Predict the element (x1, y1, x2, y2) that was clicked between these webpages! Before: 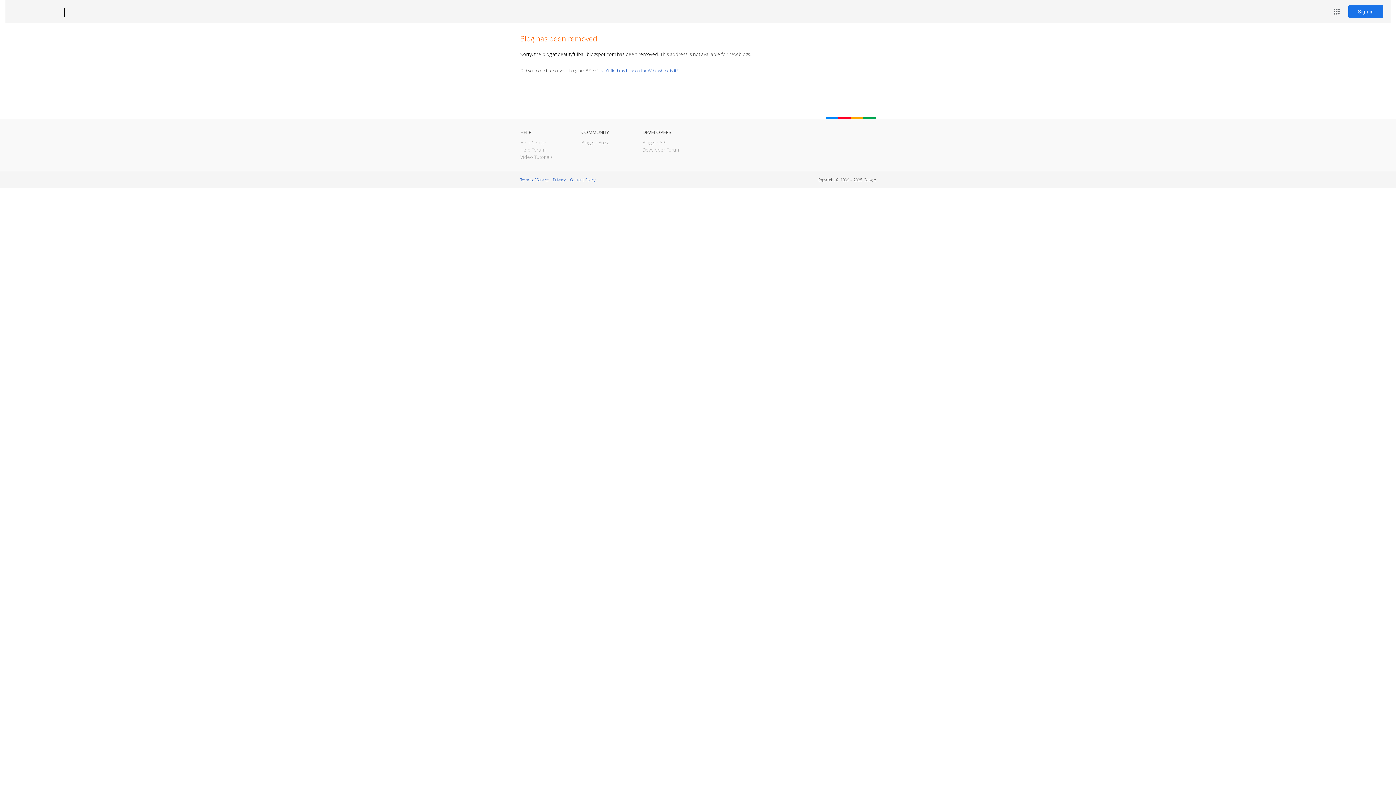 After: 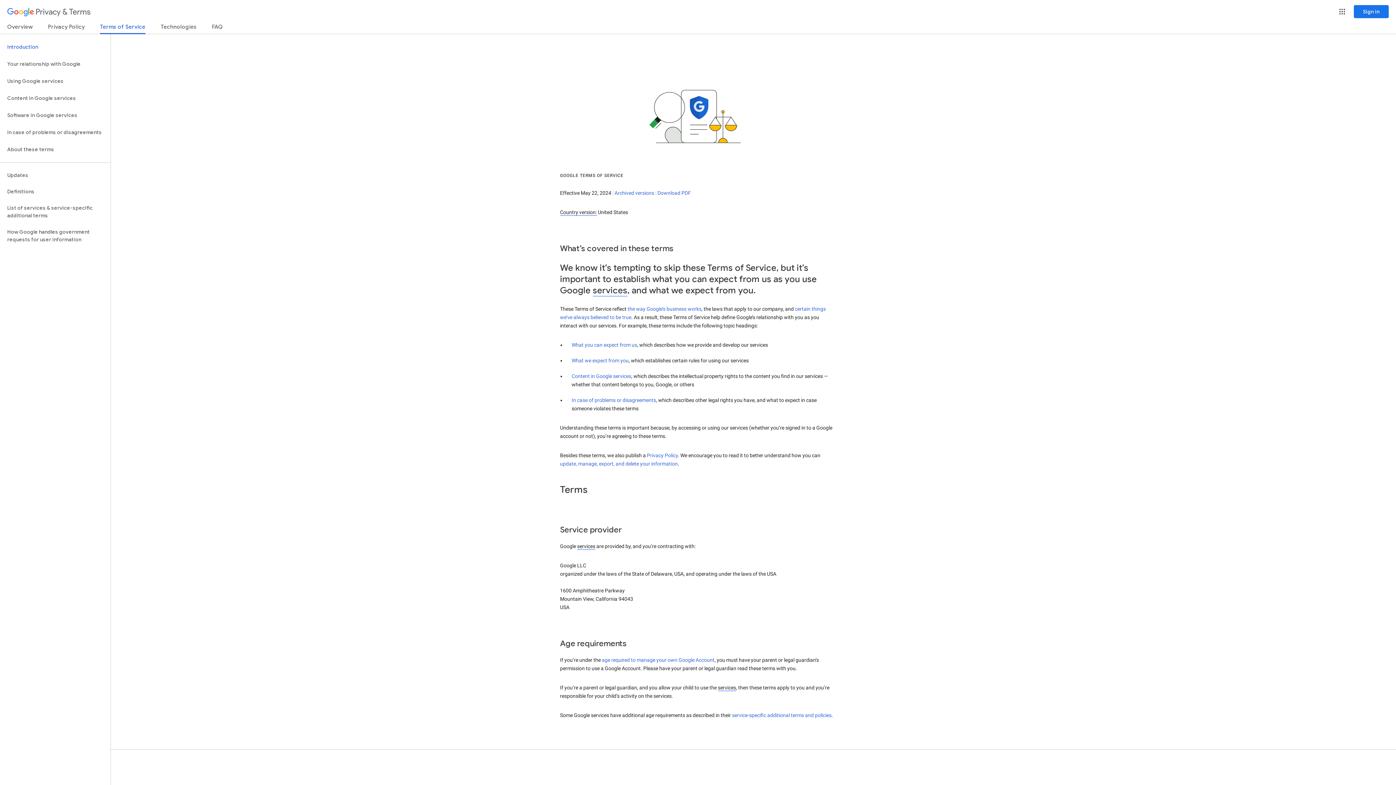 Action: bbox: (520, 177, 548, 182) label: Terms of Service